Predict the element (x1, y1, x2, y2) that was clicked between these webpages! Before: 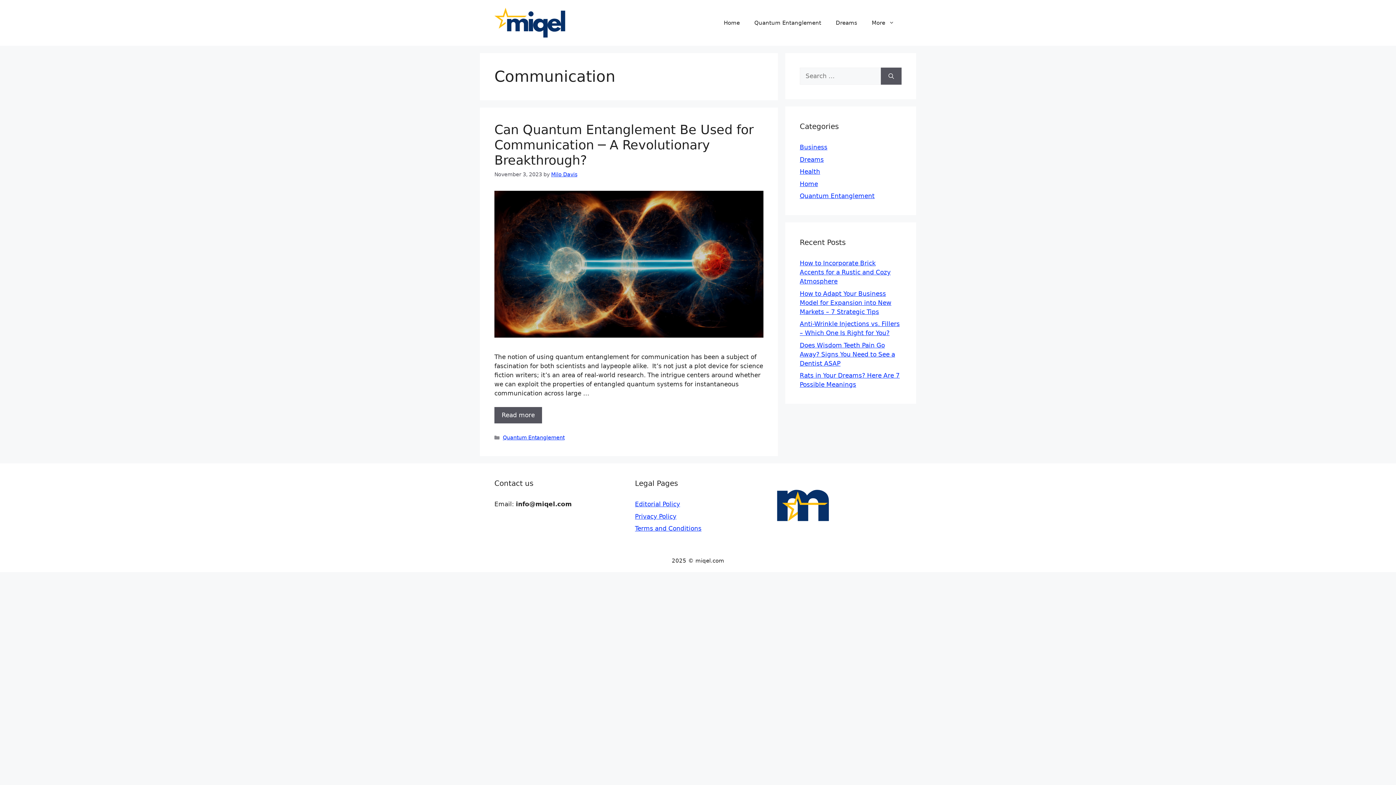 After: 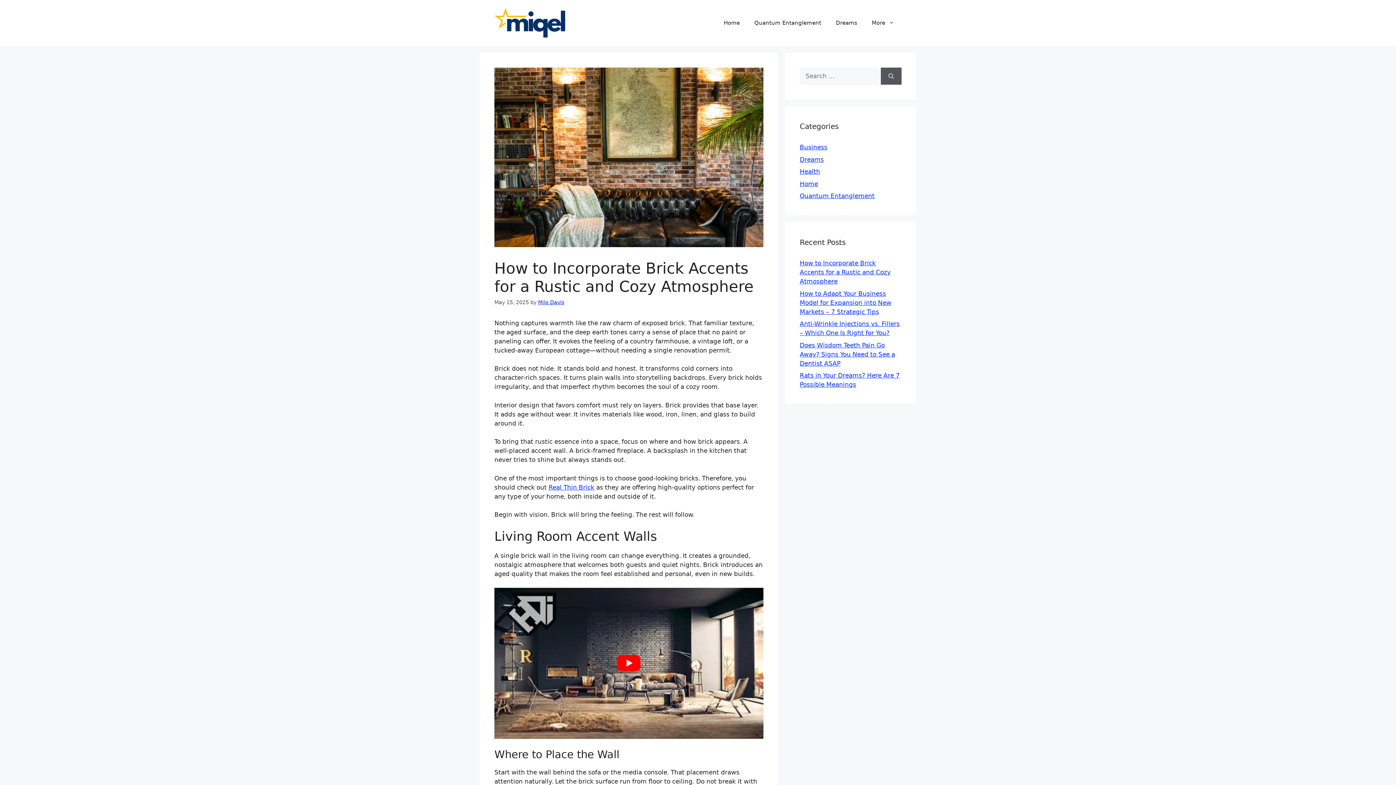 Action: label: How to Incorporate Brick Accents for a Rustic and Cozy Atmosphere bbox: (800, 259, 890, 285)